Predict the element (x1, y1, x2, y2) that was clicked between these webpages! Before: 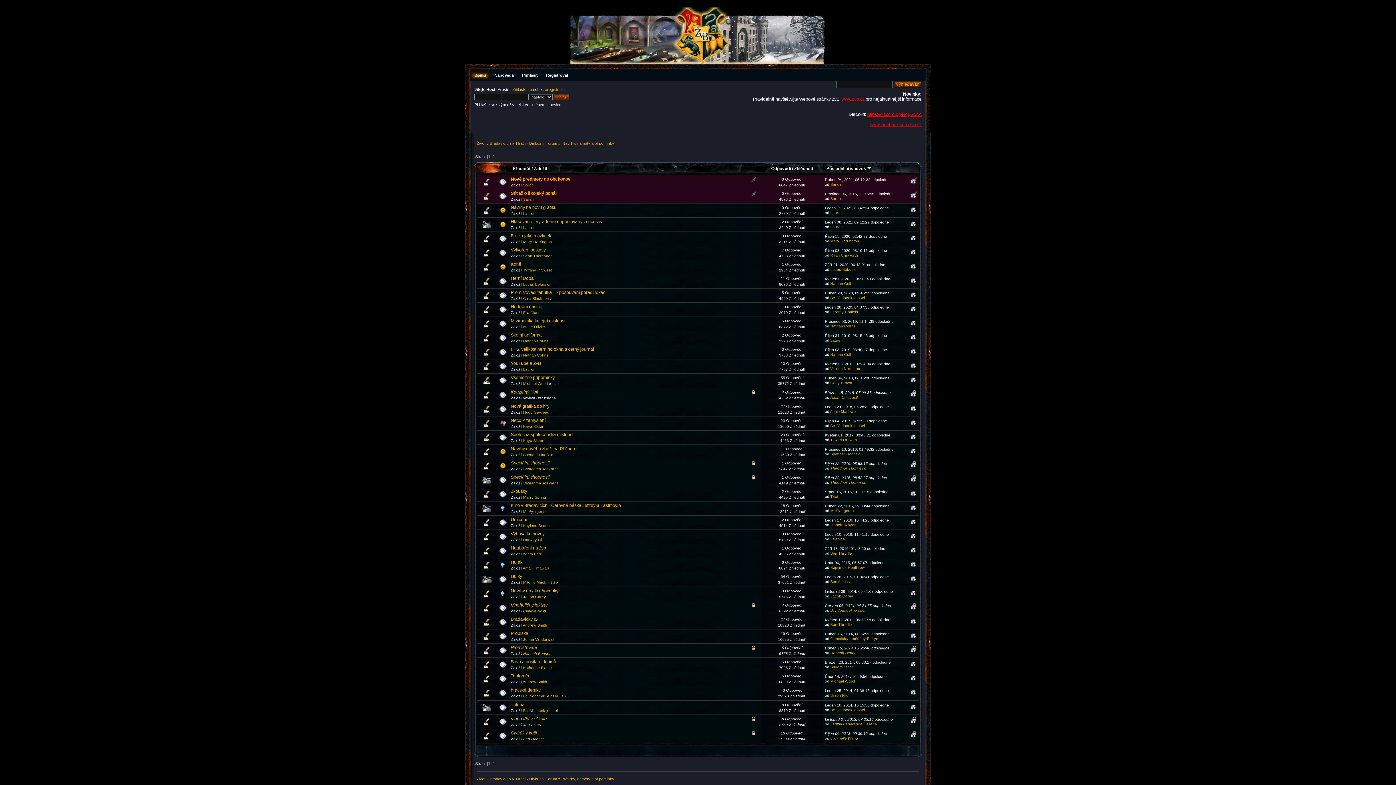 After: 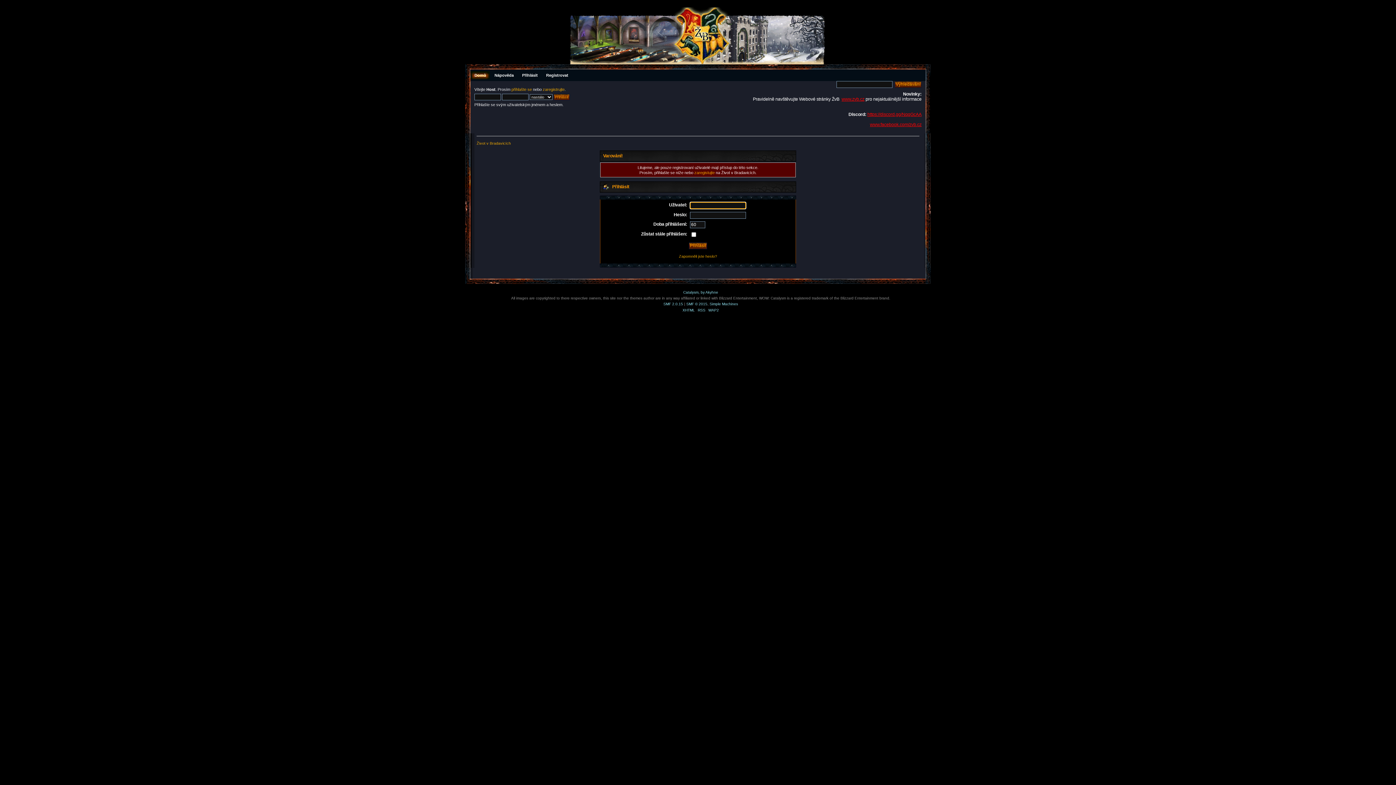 Action: bbox: (523, 665, 552, 670) label: Katherine Blame